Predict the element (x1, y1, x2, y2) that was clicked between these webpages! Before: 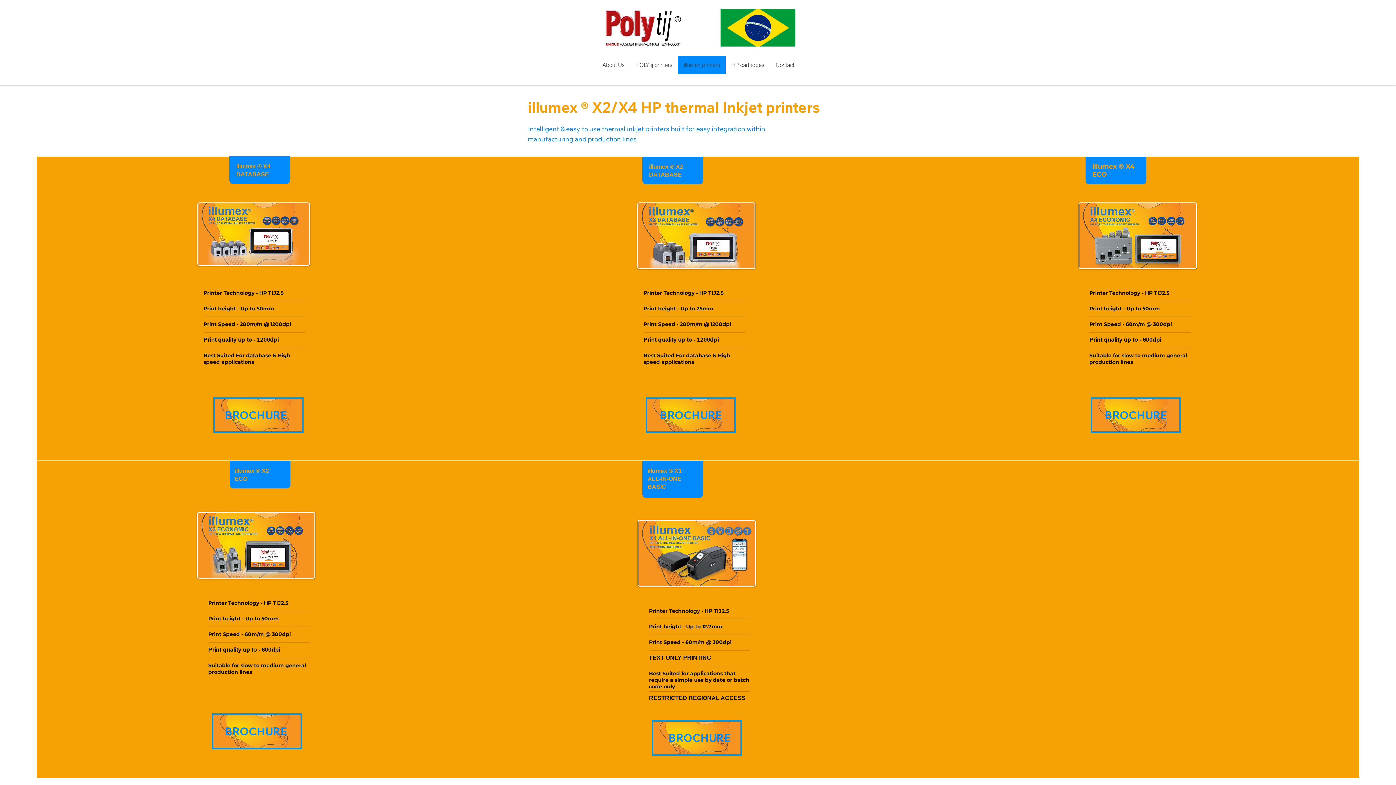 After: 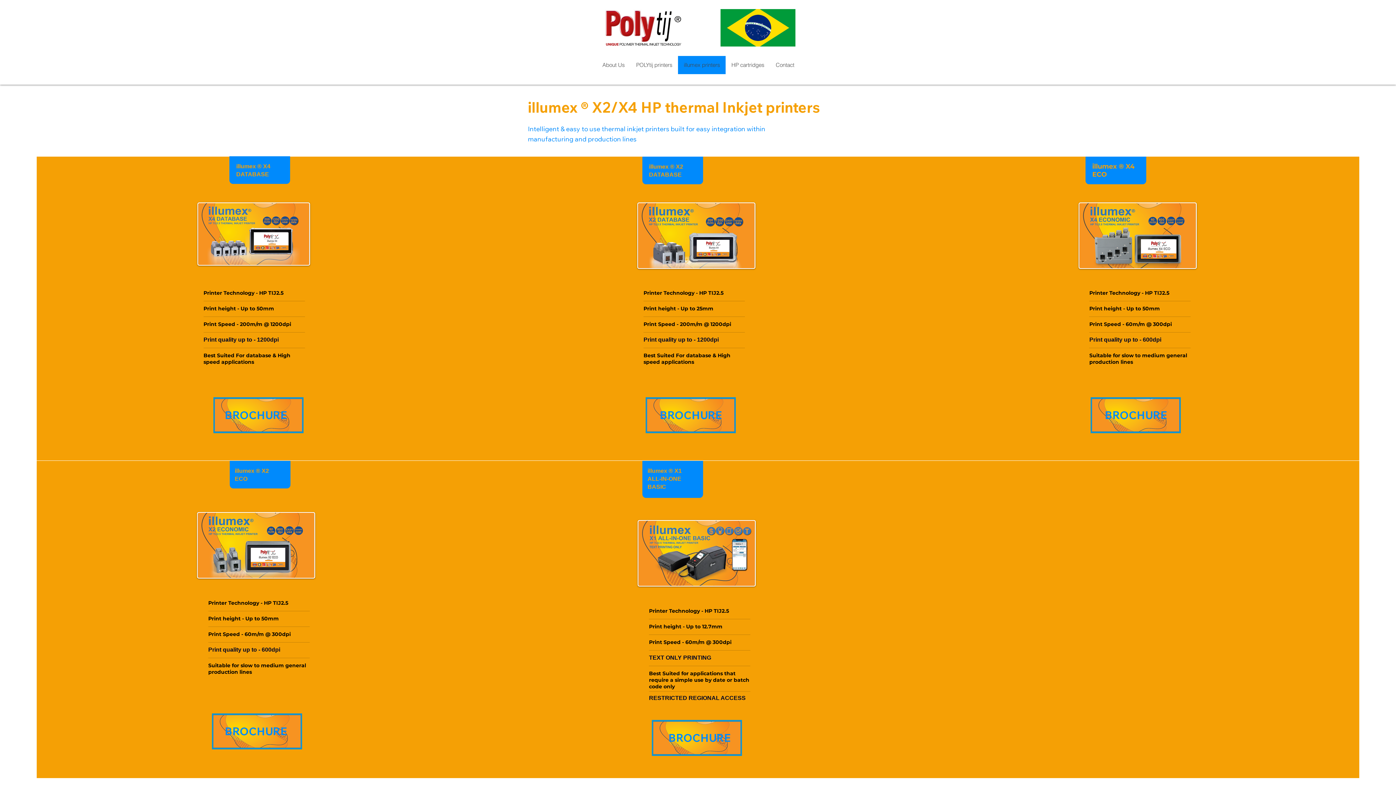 Action: bbox: (659, 408, 722, 422) label: BROCHURE